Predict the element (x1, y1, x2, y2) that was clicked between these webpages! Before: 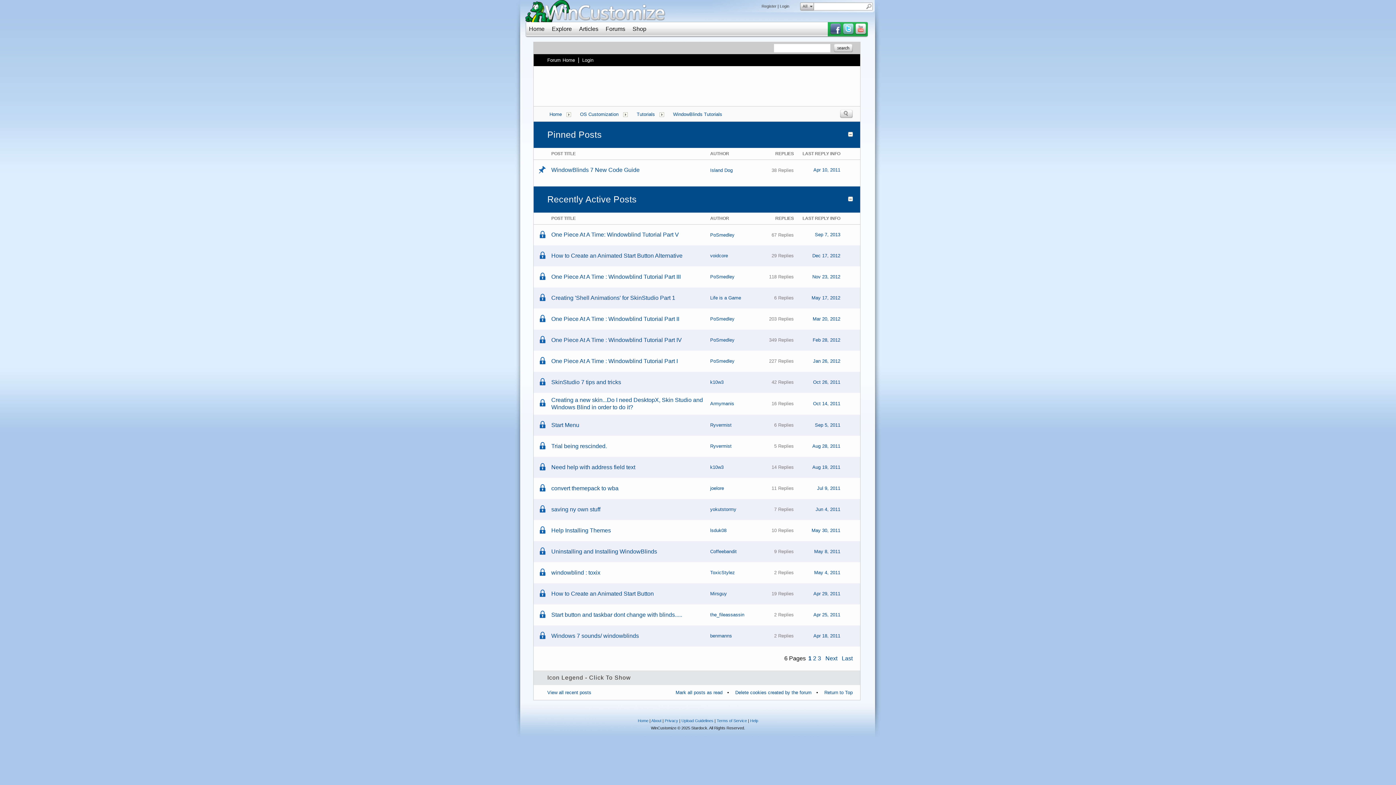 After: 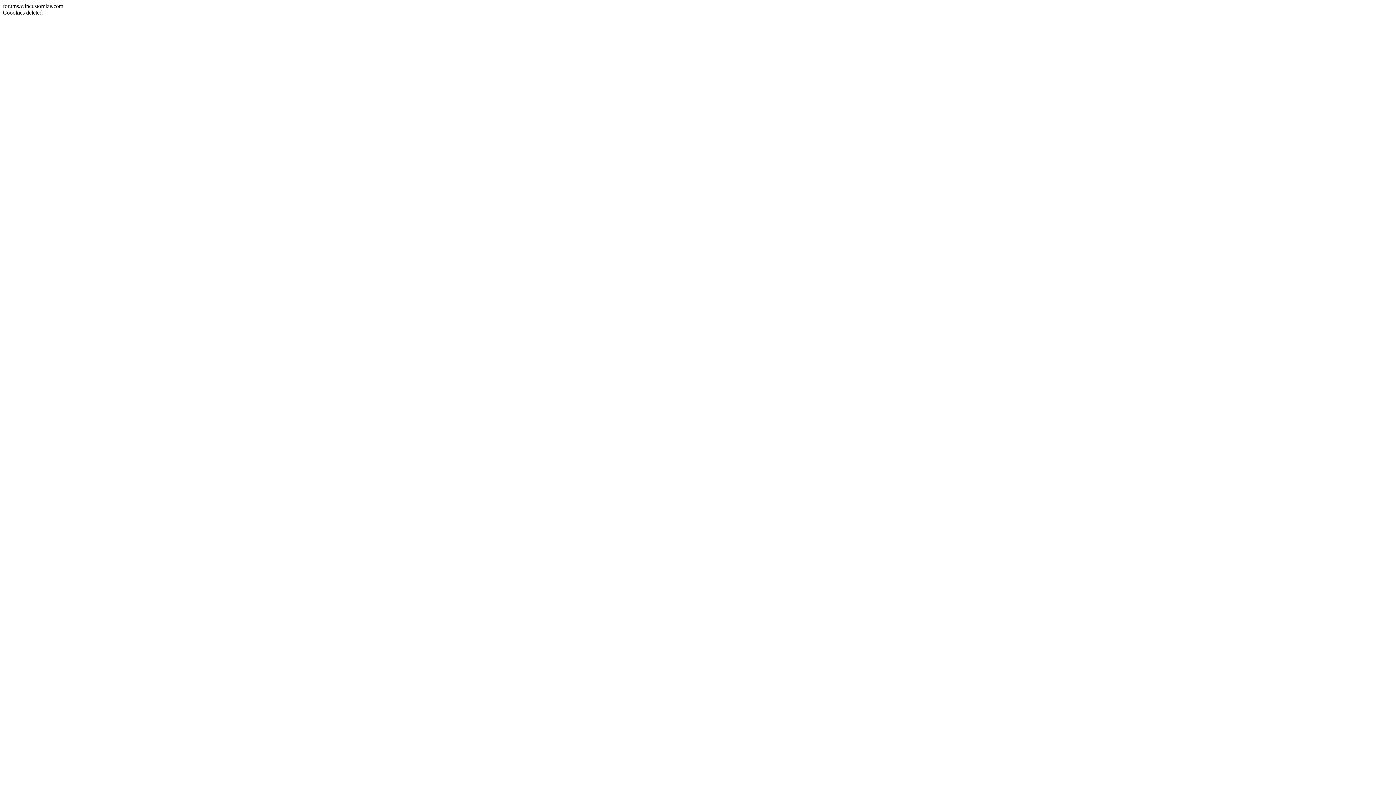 Action: label: Delete cookies created by the forum bbox: (735, 690, 811, 696)